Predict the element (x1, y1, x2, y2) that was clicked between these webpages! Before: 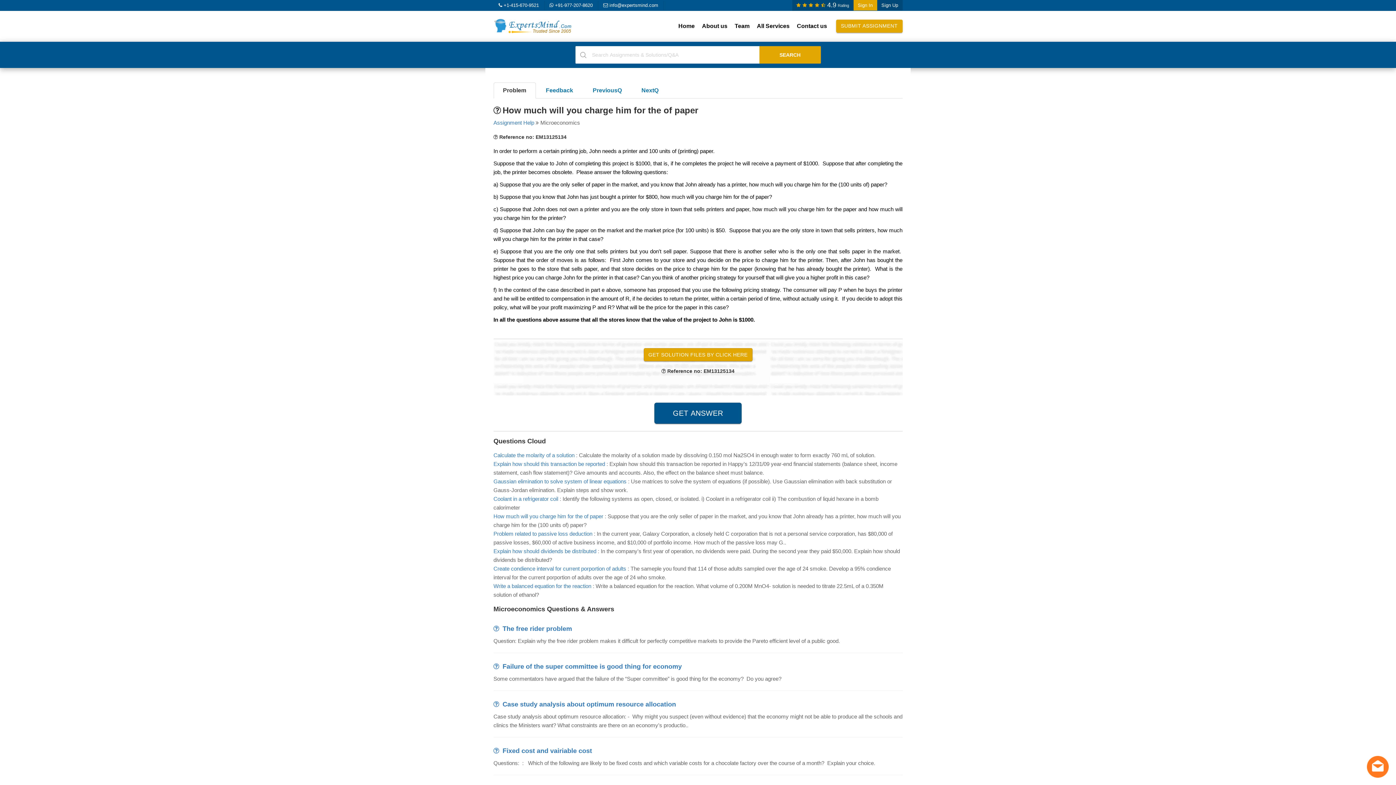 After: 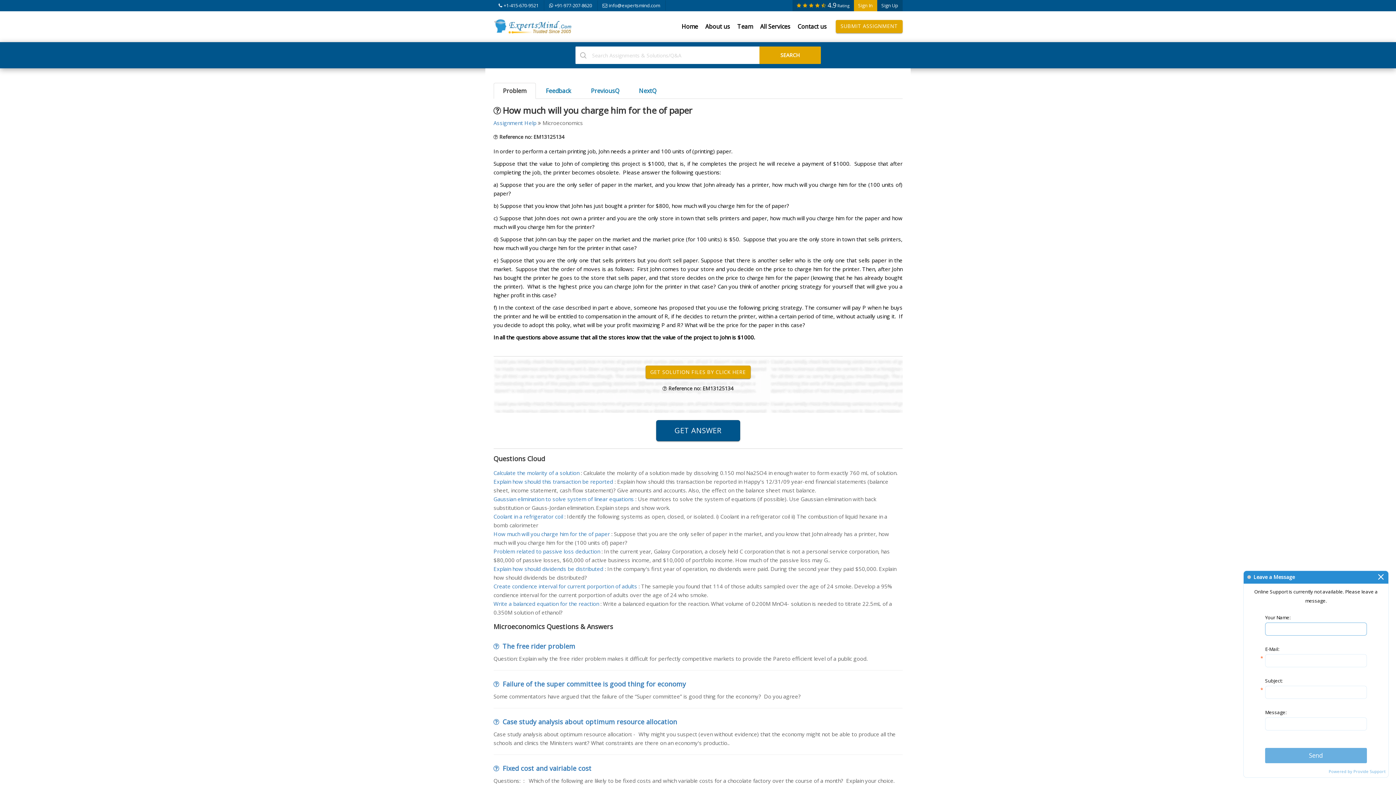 Action: label: Live chat offline bbox: (1367, 756, 1389, 778)